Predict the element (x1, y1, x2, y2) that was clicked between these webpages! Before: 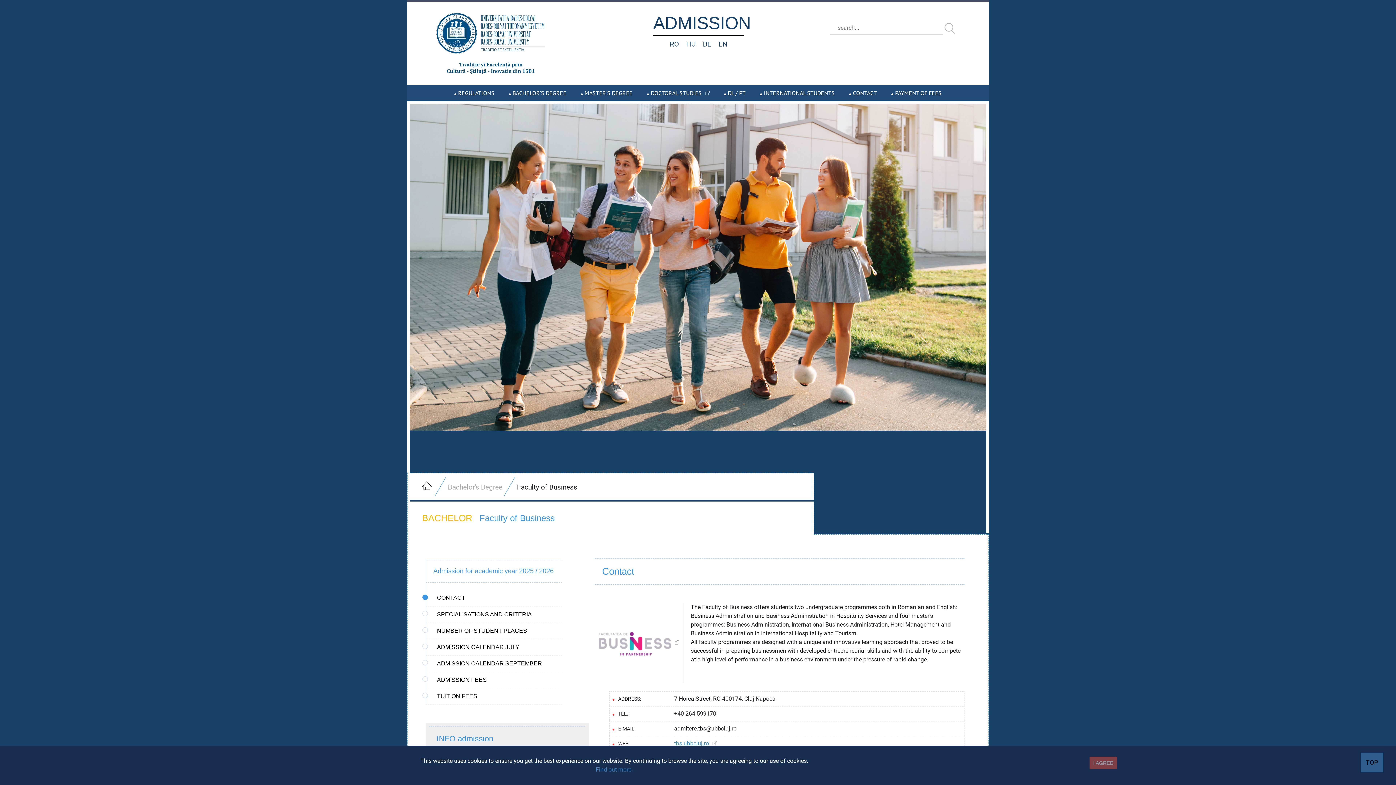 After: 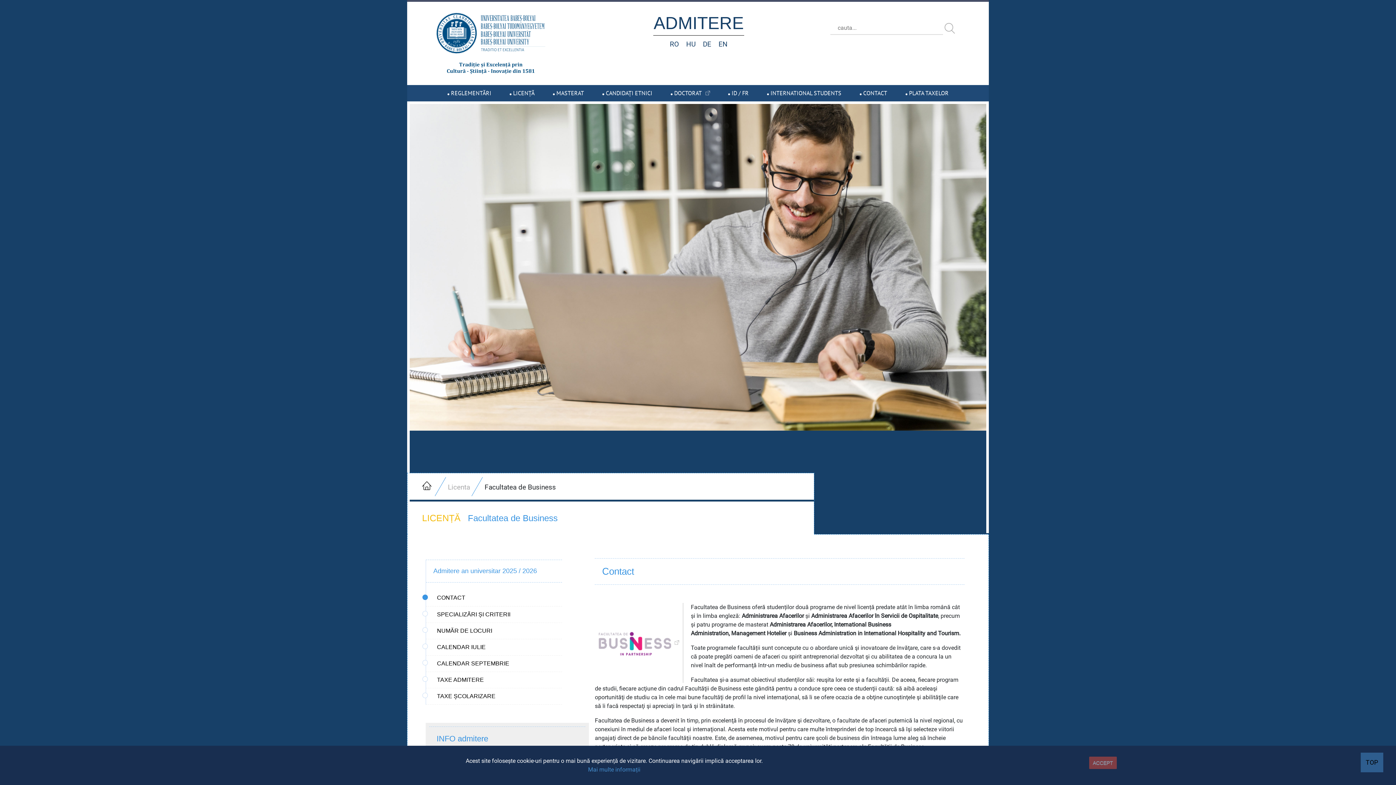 Action: bbox: (670, 40, 679, 48) label: RO